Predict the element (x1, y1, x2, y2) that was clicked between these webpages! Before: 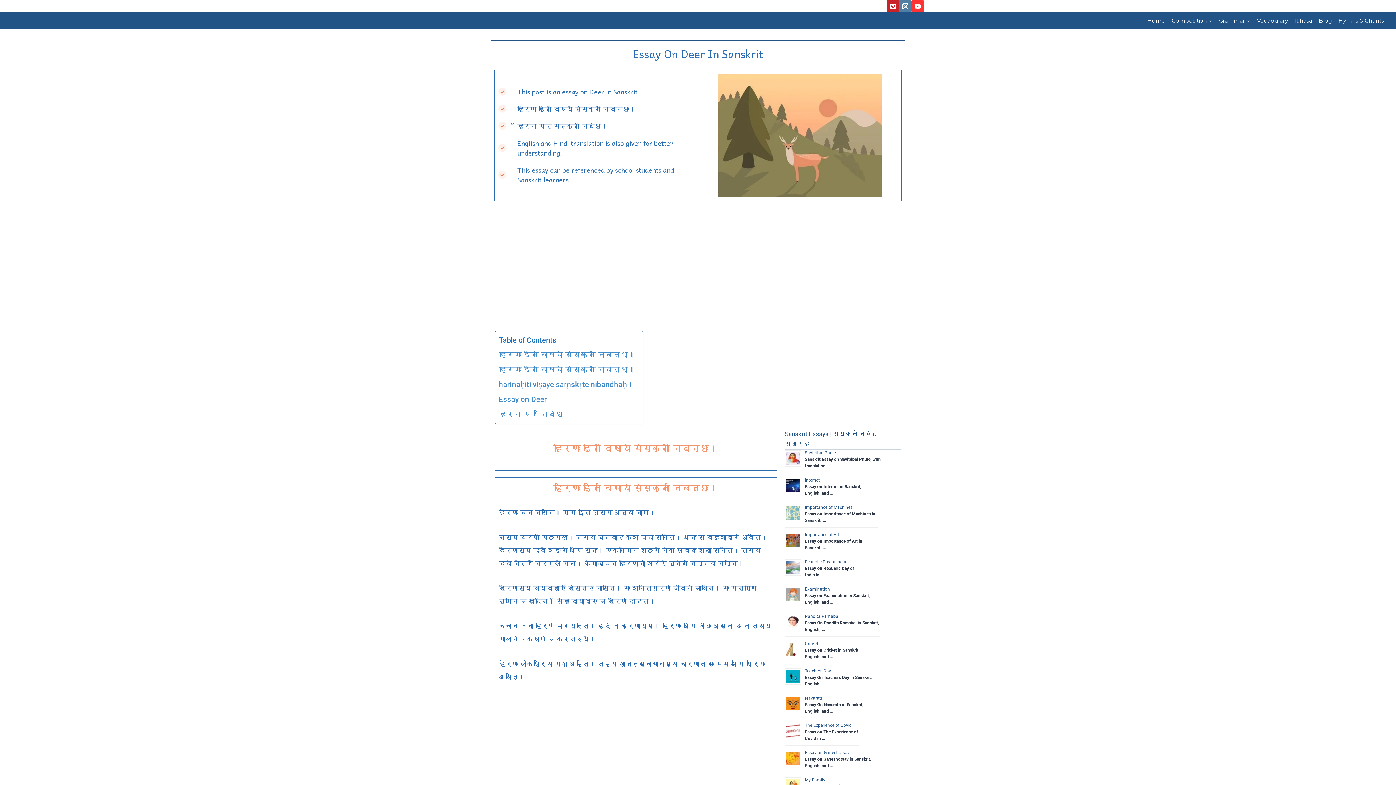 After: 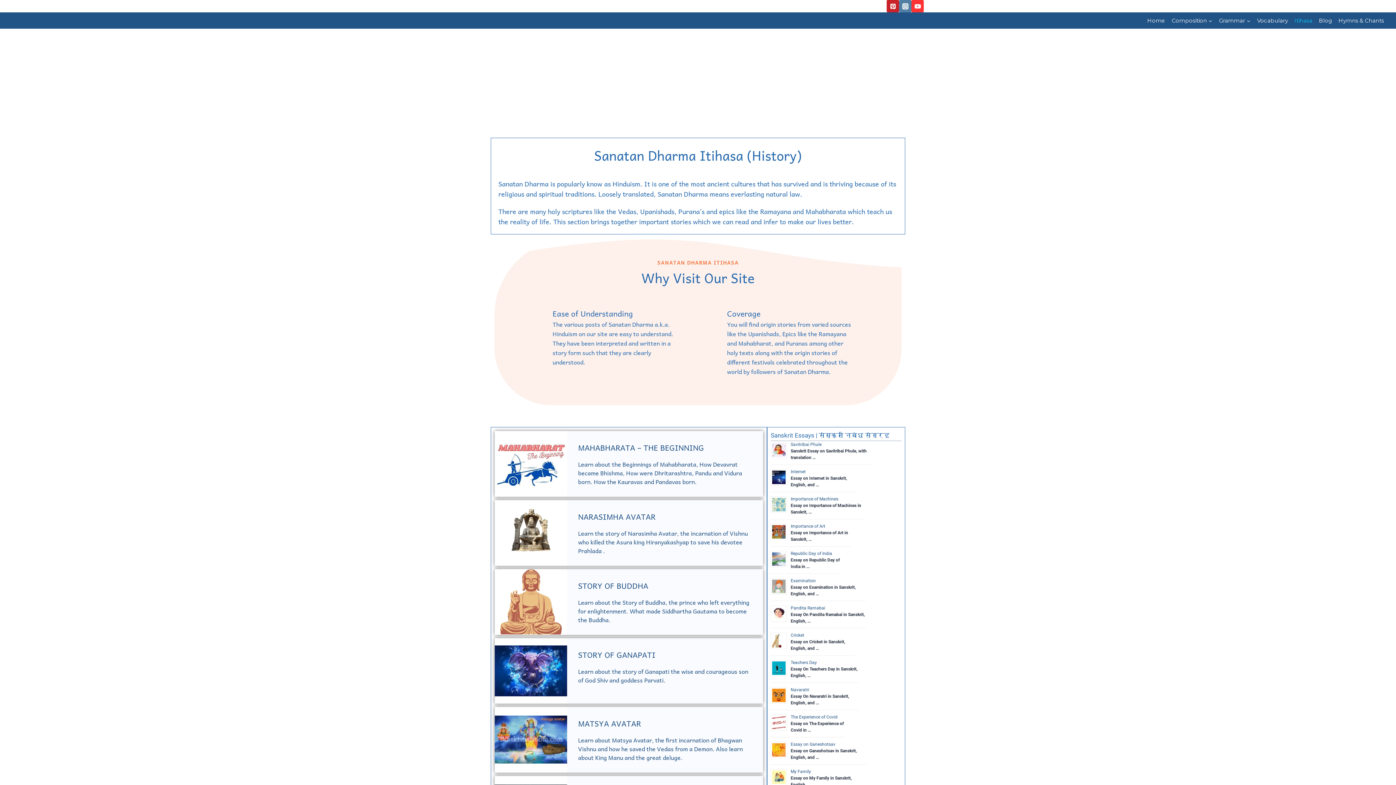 Action: bbox: (1291, 12, 1316, 28) label: Itihasa